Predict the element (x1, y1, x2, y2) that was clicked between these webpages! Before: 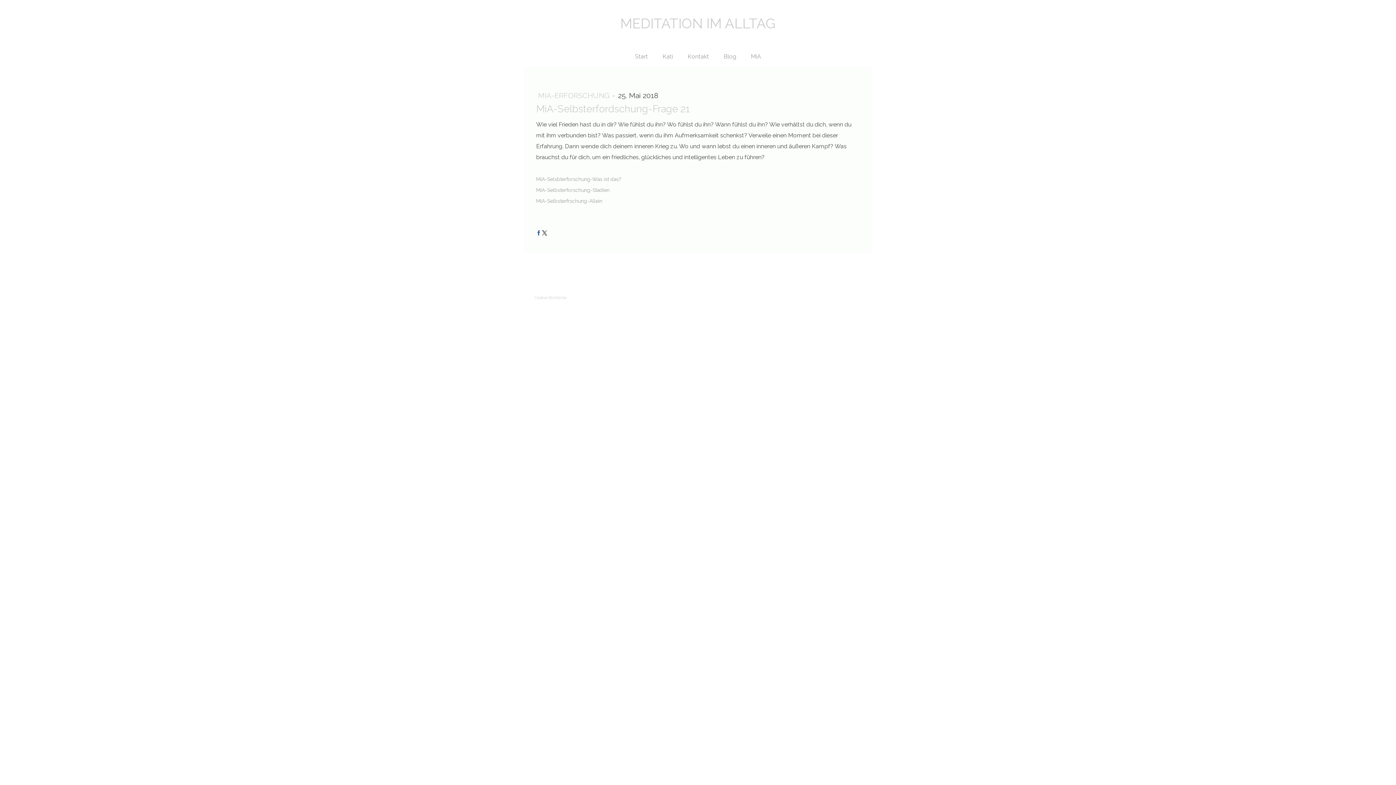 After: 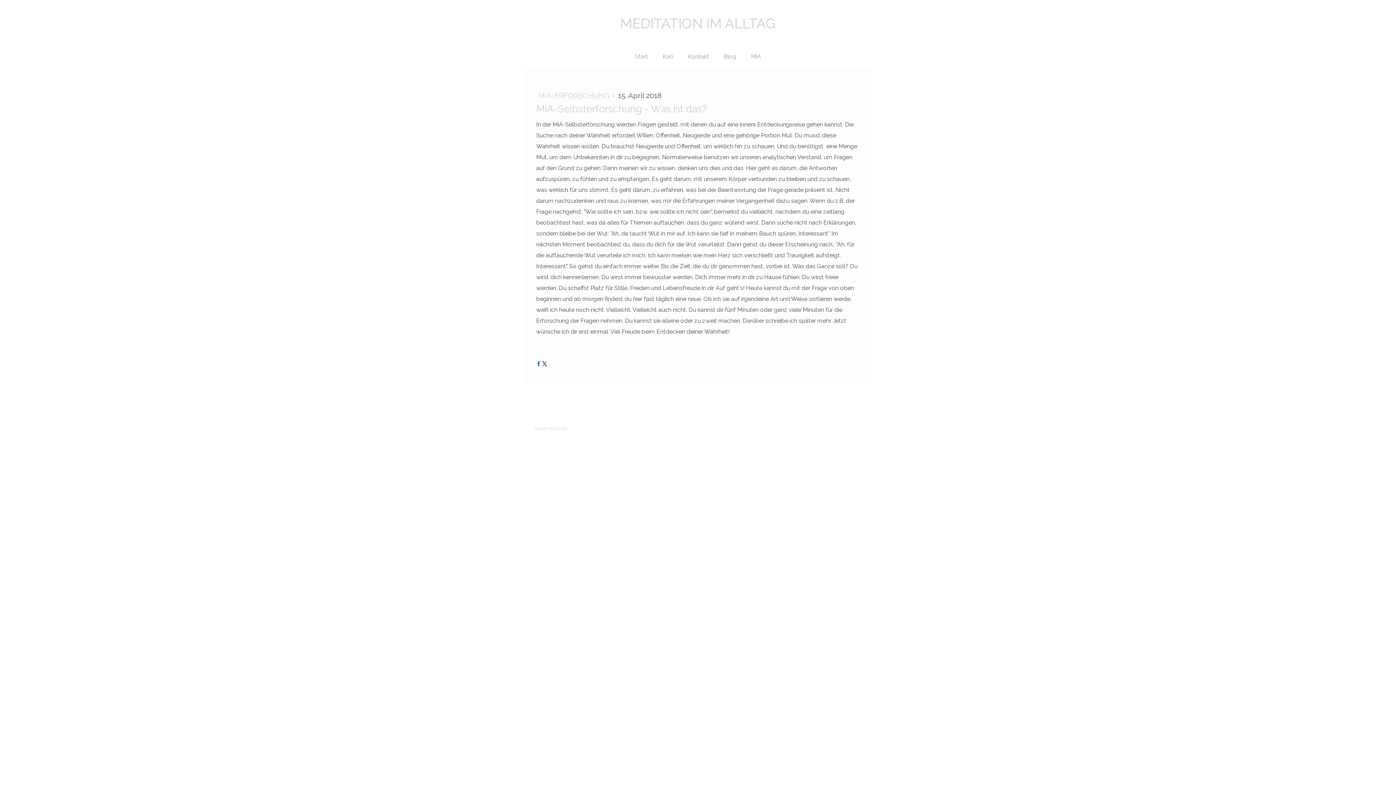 Action: bbox: (536, 176, 622, 182) label: MiA-Selsbterforschung-Was ist das? 